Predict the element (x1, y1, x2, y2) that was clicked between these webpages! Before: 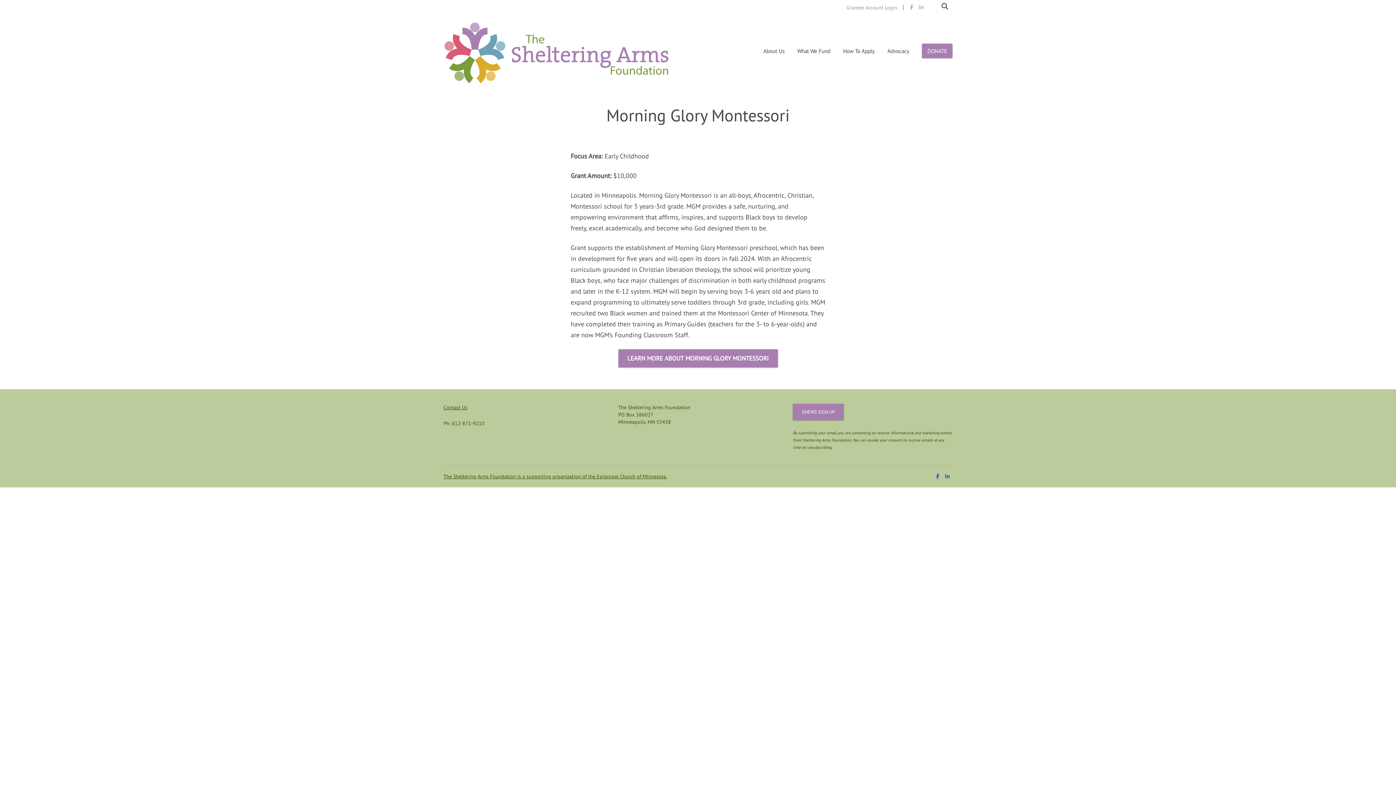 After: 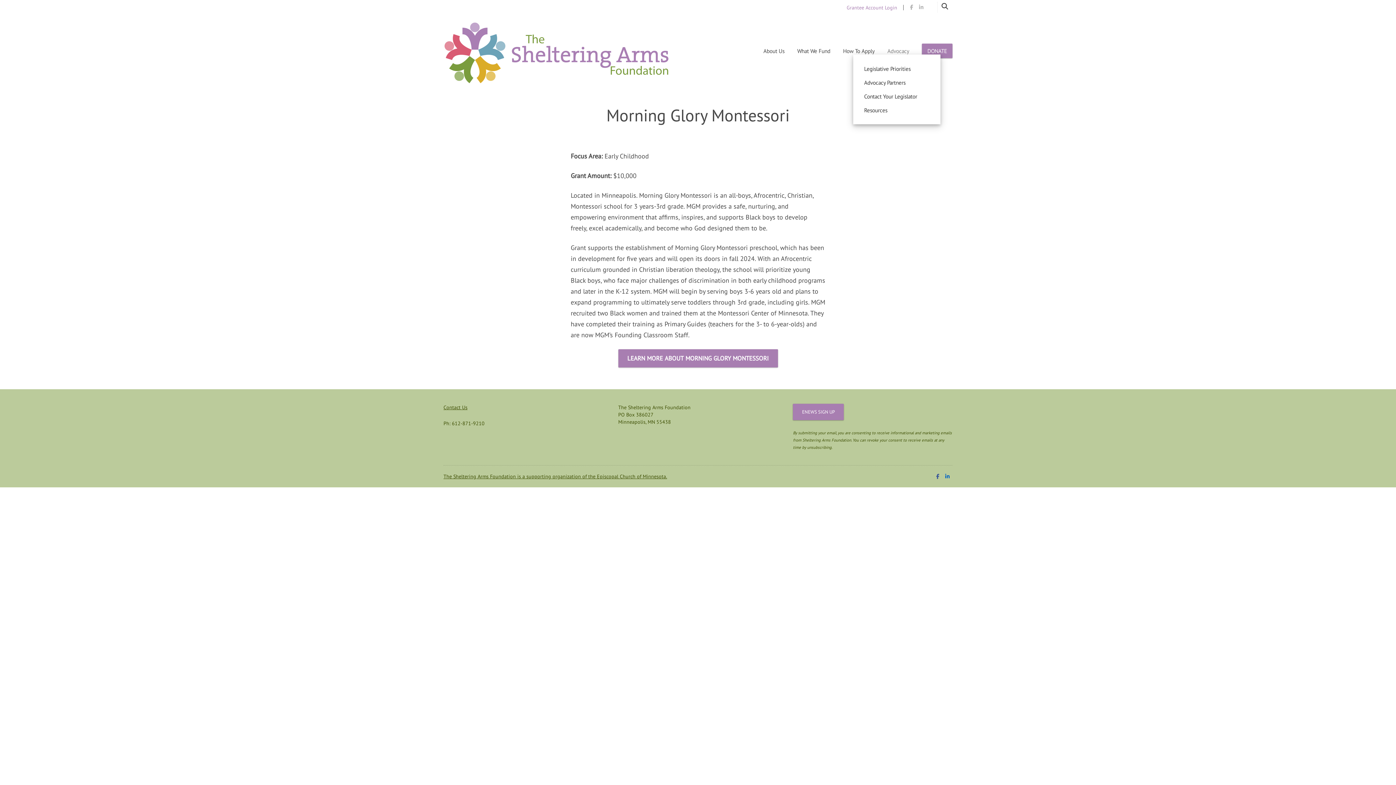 Action: label: Advocacy bbox: (882, 43, 909, 58)